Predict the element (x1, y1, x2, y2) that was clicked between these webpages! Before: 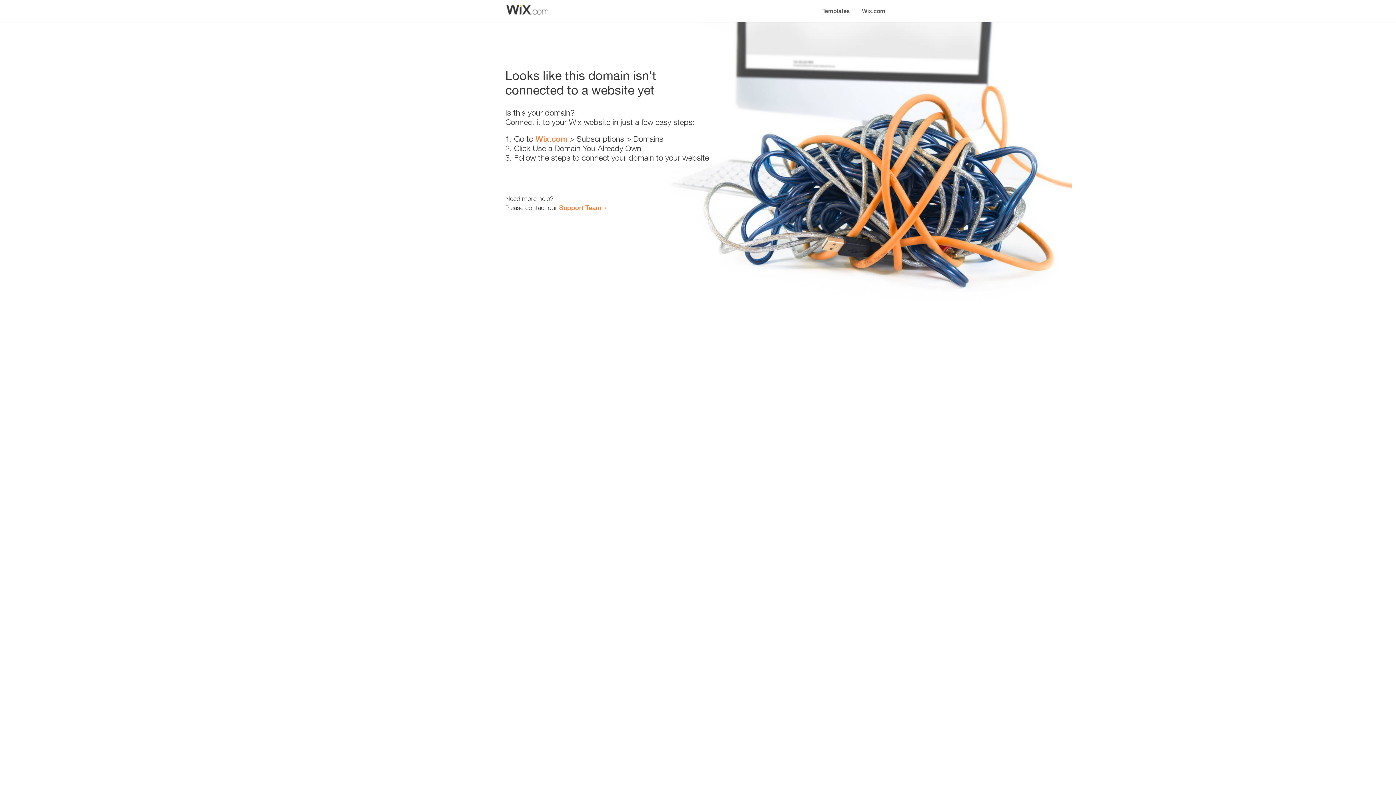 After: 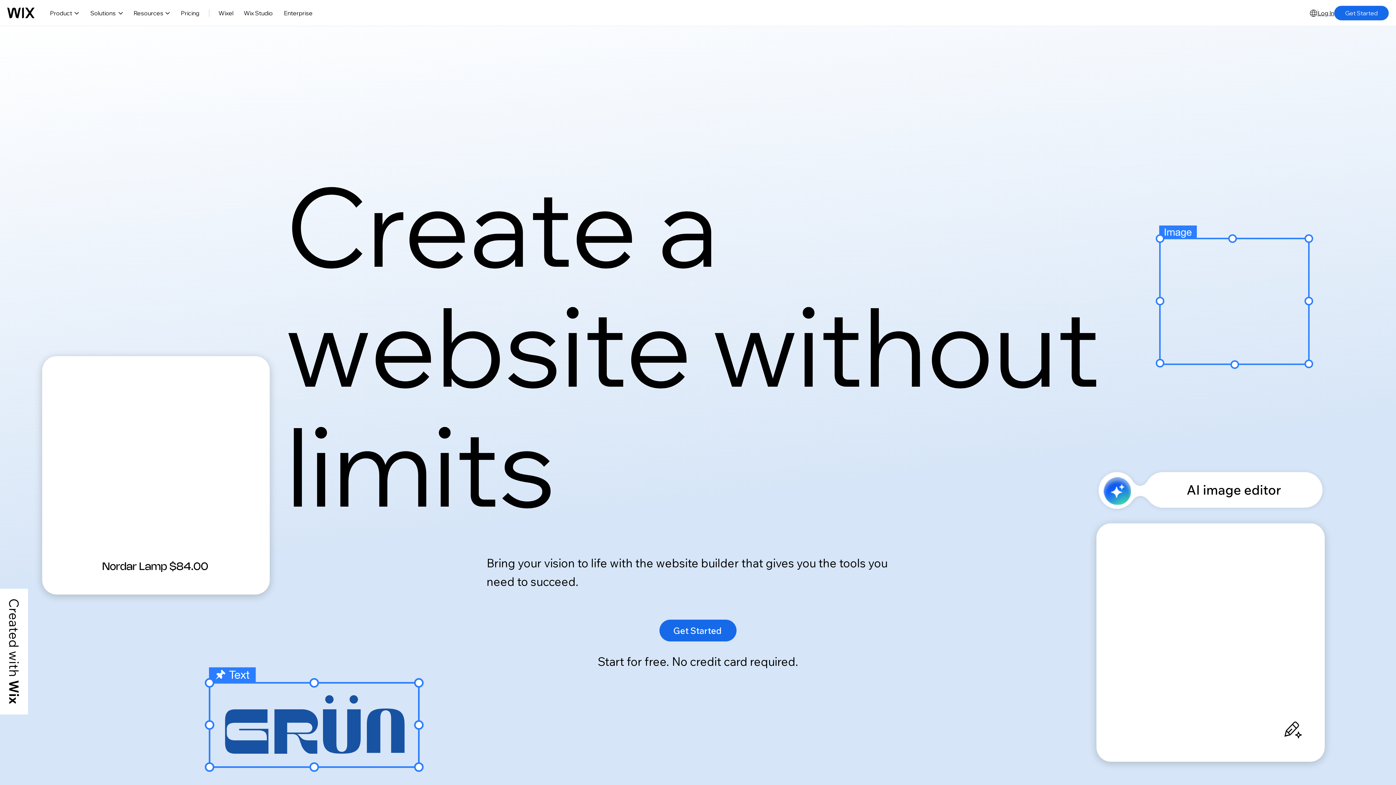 Action: bbox: (856, 0, 890, 14) label: Wix.com